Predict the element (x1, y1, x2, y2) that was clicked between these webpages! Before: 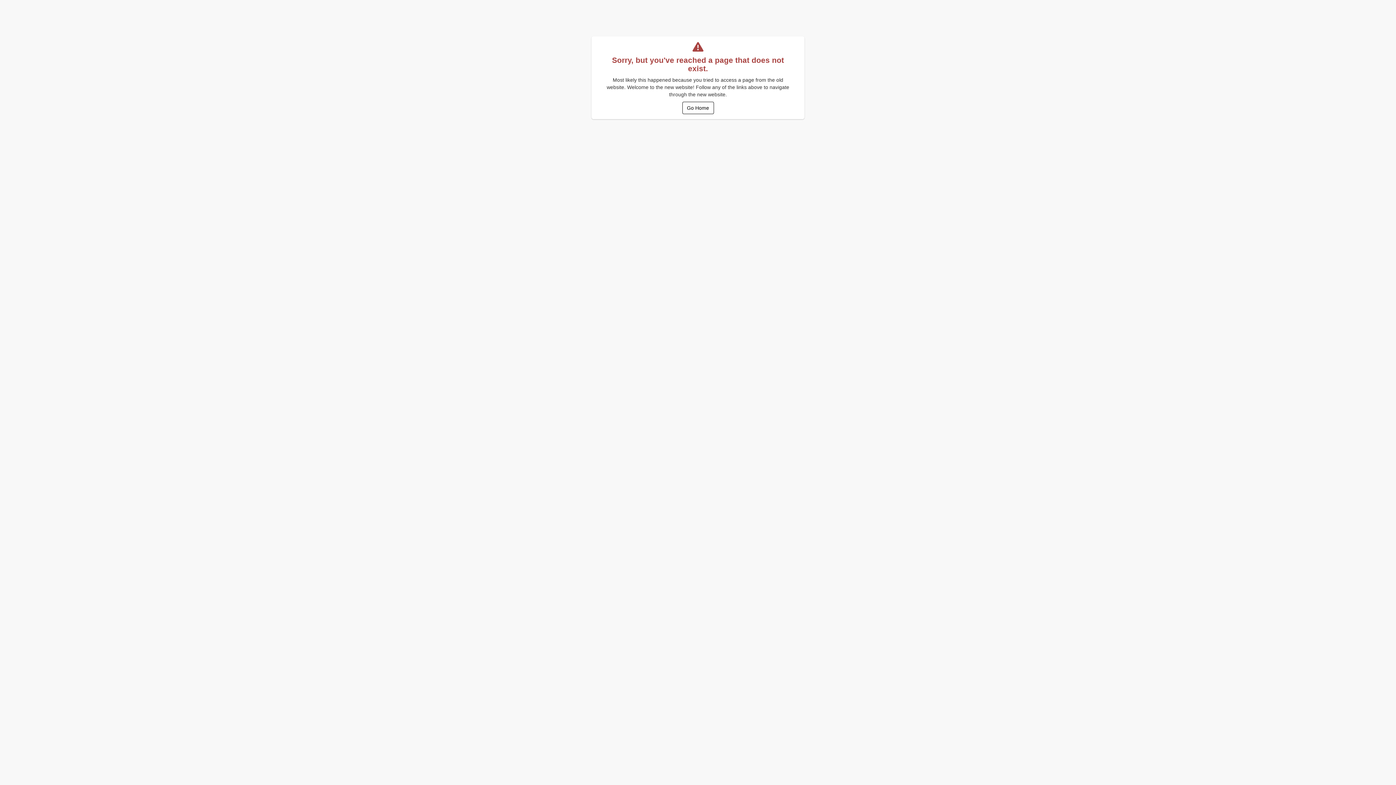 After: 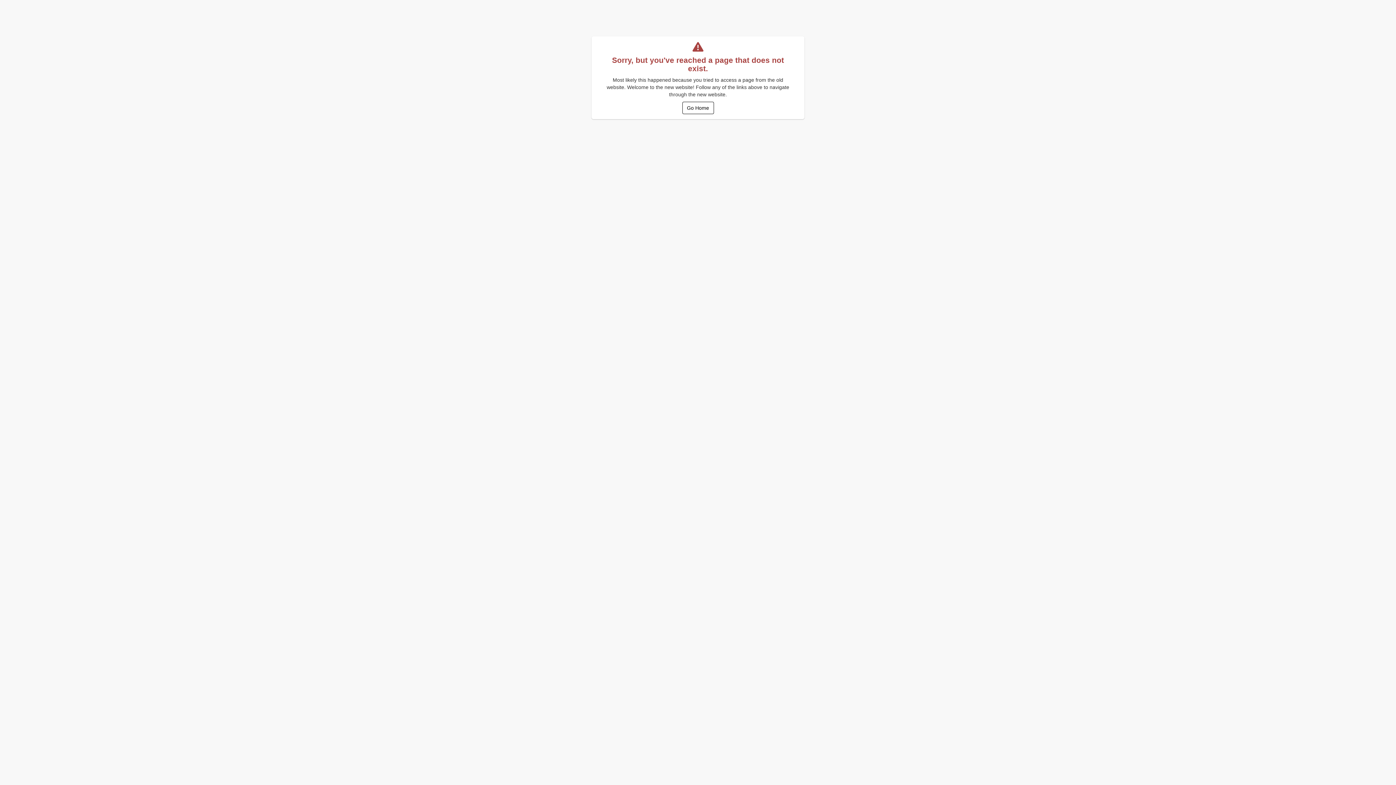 Action: bbox: (682, 101, 714, 114) label: Go Home